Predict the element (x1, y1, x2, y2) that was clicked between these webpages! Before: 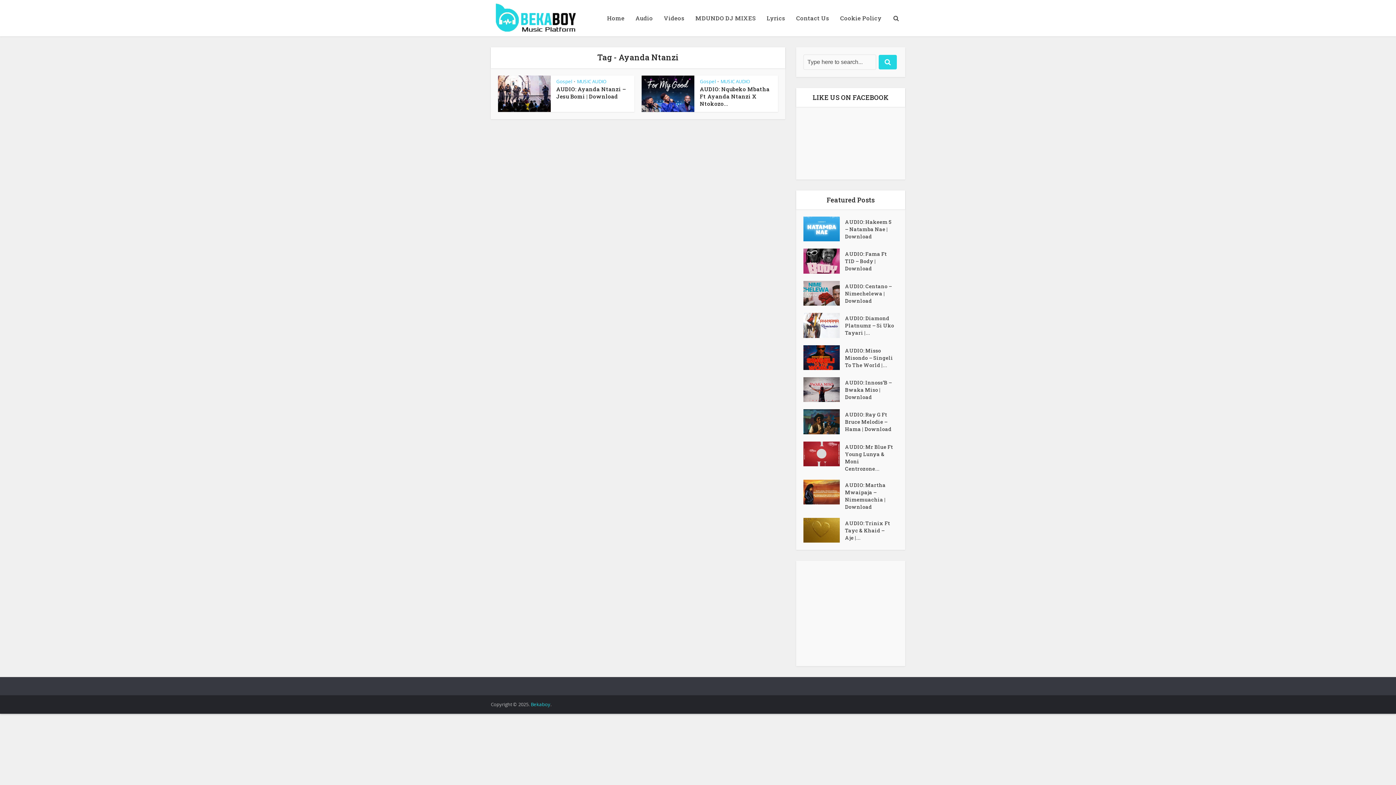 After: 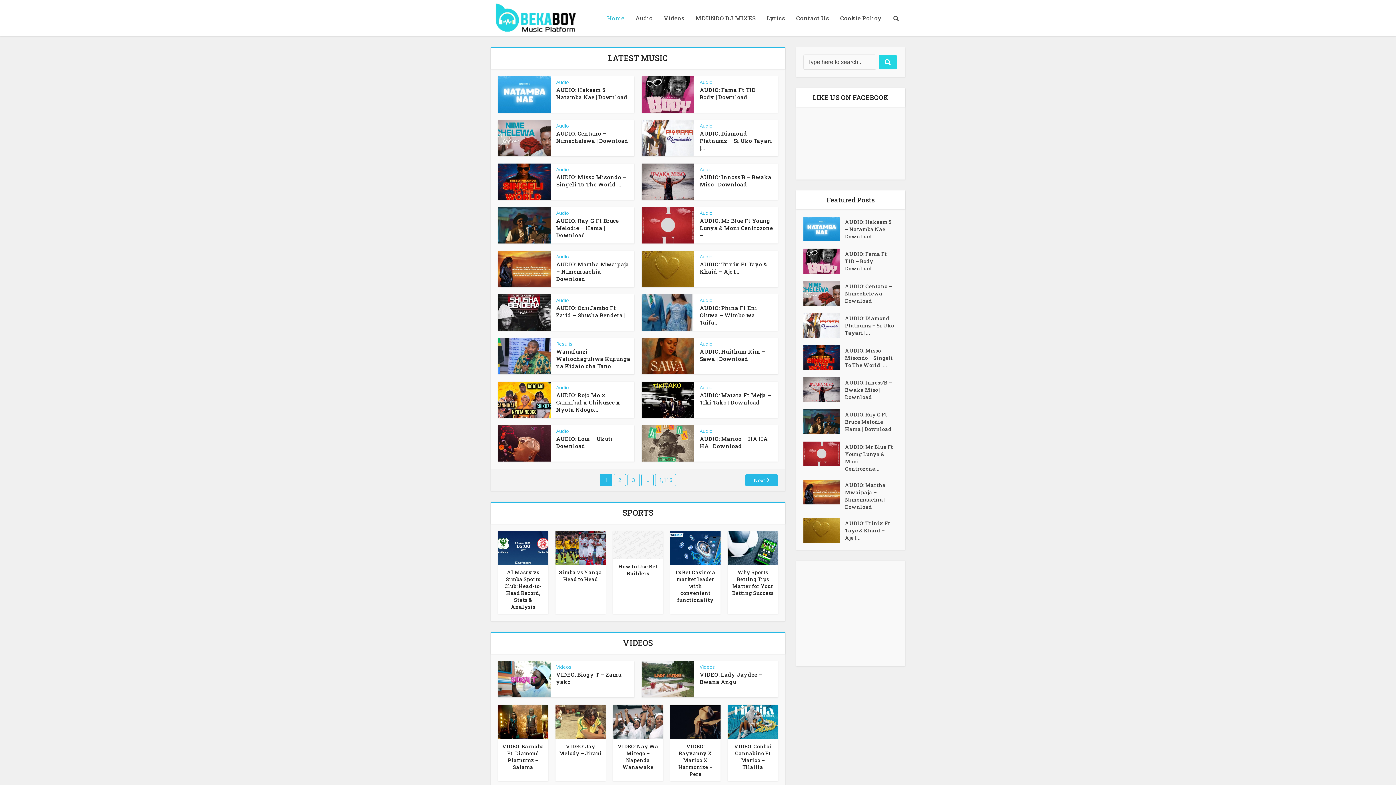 Action: bbox: (490, 1, 578, 34)